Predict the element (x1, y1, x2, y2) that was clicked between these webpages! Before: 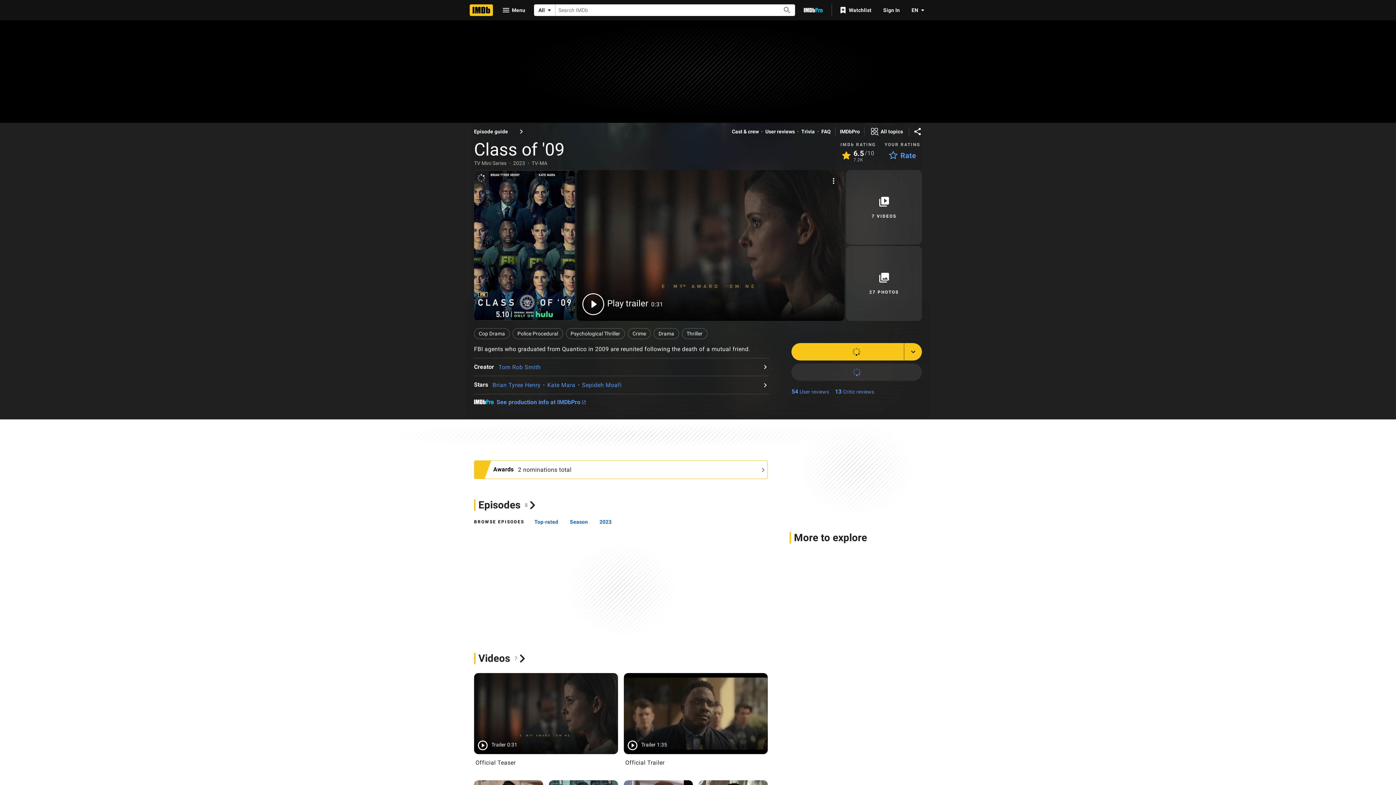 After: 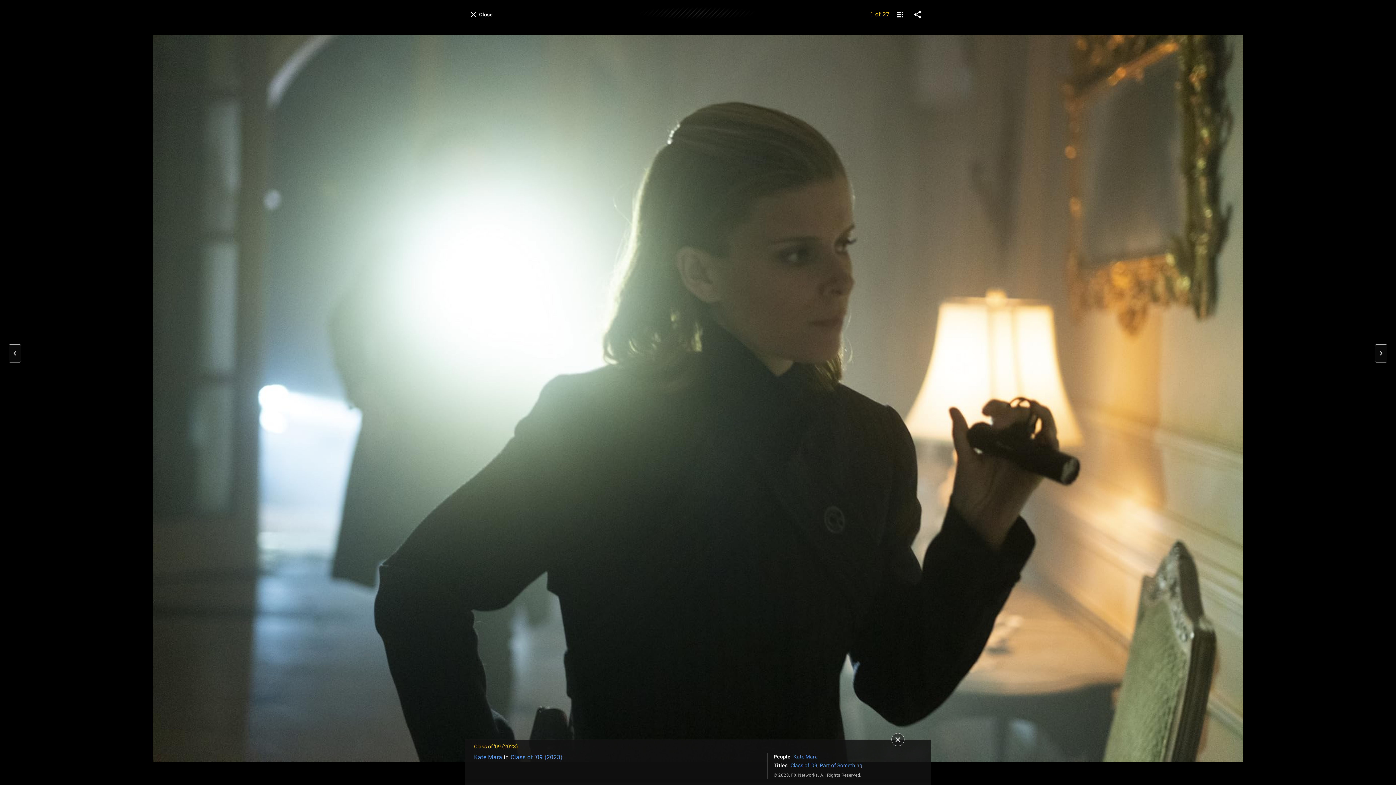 Action: bbox: (846, 246, 922, 320) label: 27 Photos